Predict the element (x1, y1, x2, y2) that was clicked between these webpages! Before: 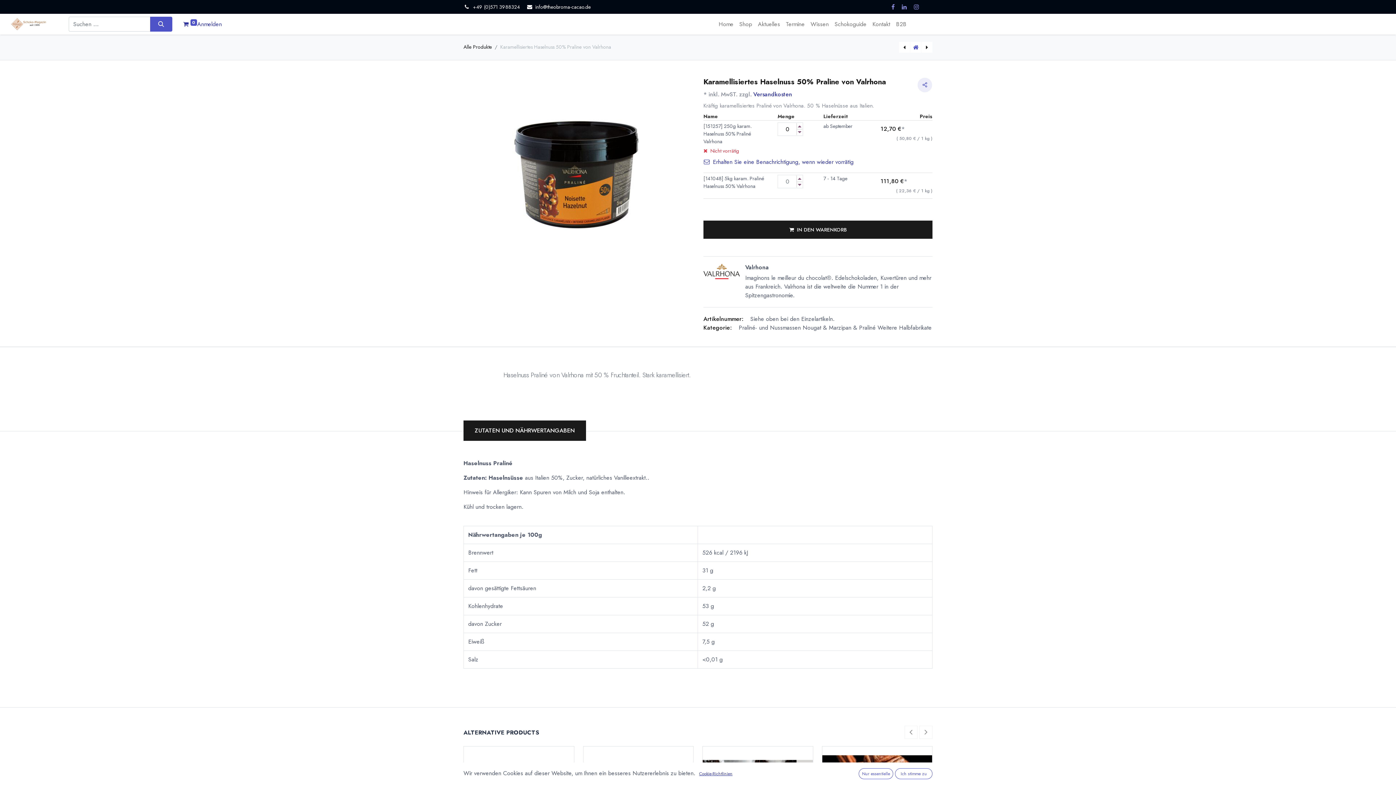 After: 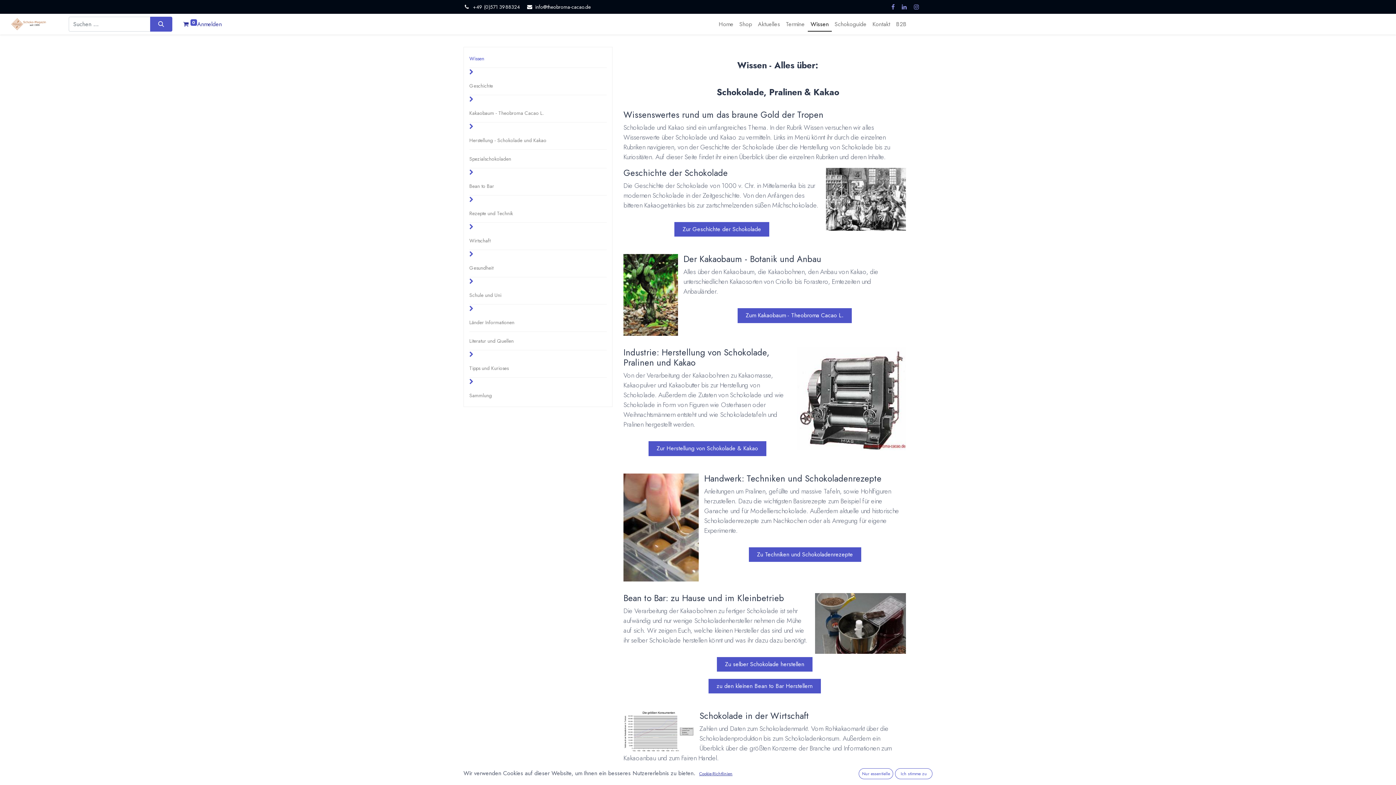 Action: label: Wissen bbox: (807, 16, 831, 31)